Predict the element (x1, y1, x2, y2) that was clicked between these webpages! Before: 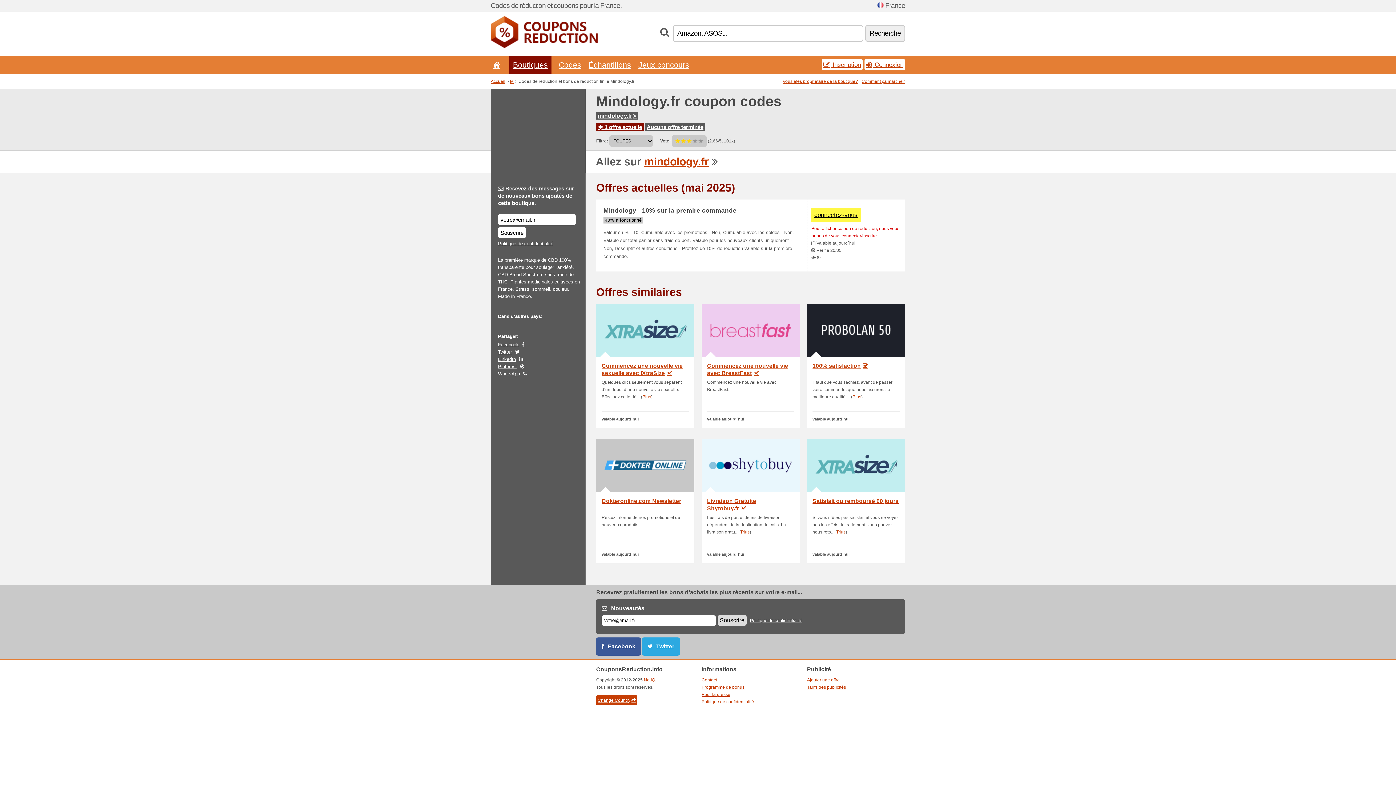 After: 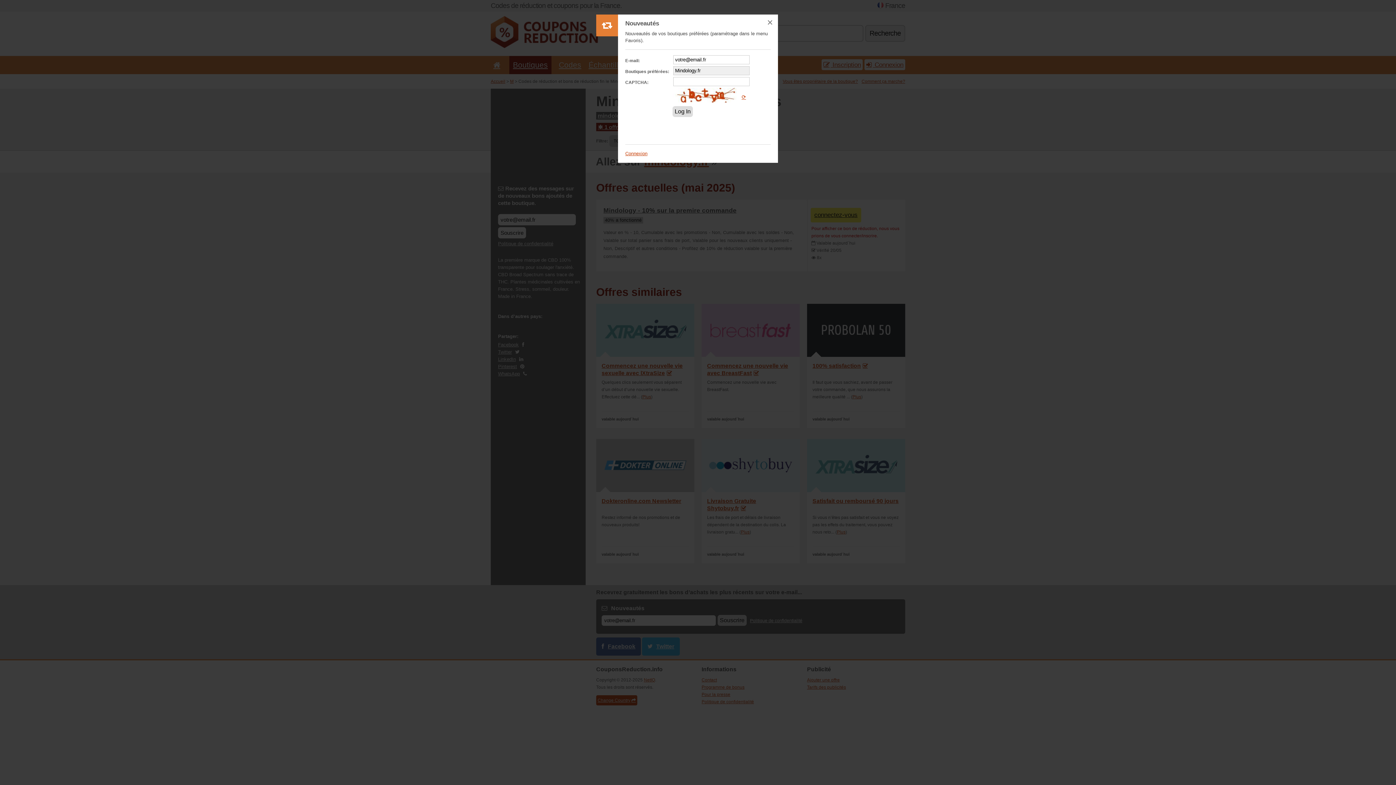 Action: bbox: (717, 615, 746, 626) label: Souscrire